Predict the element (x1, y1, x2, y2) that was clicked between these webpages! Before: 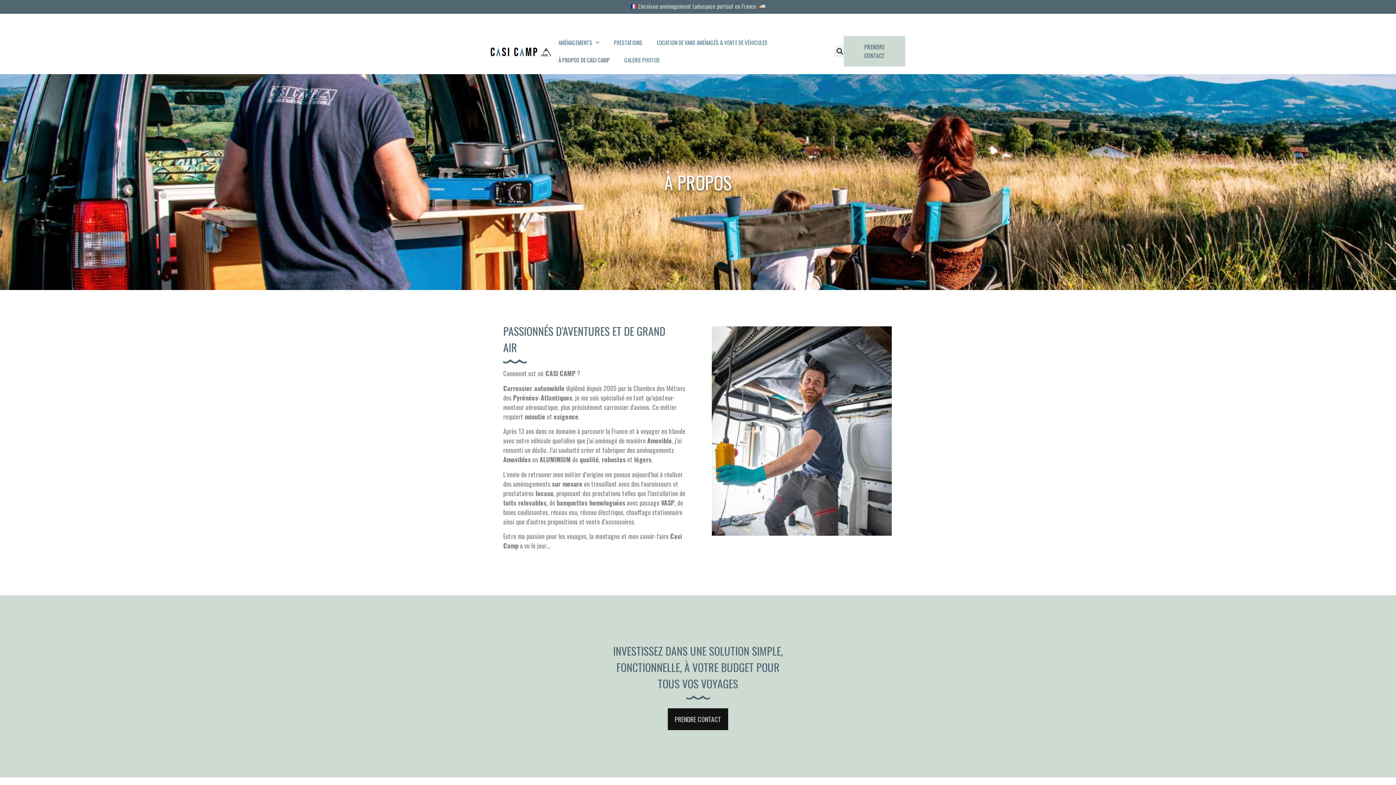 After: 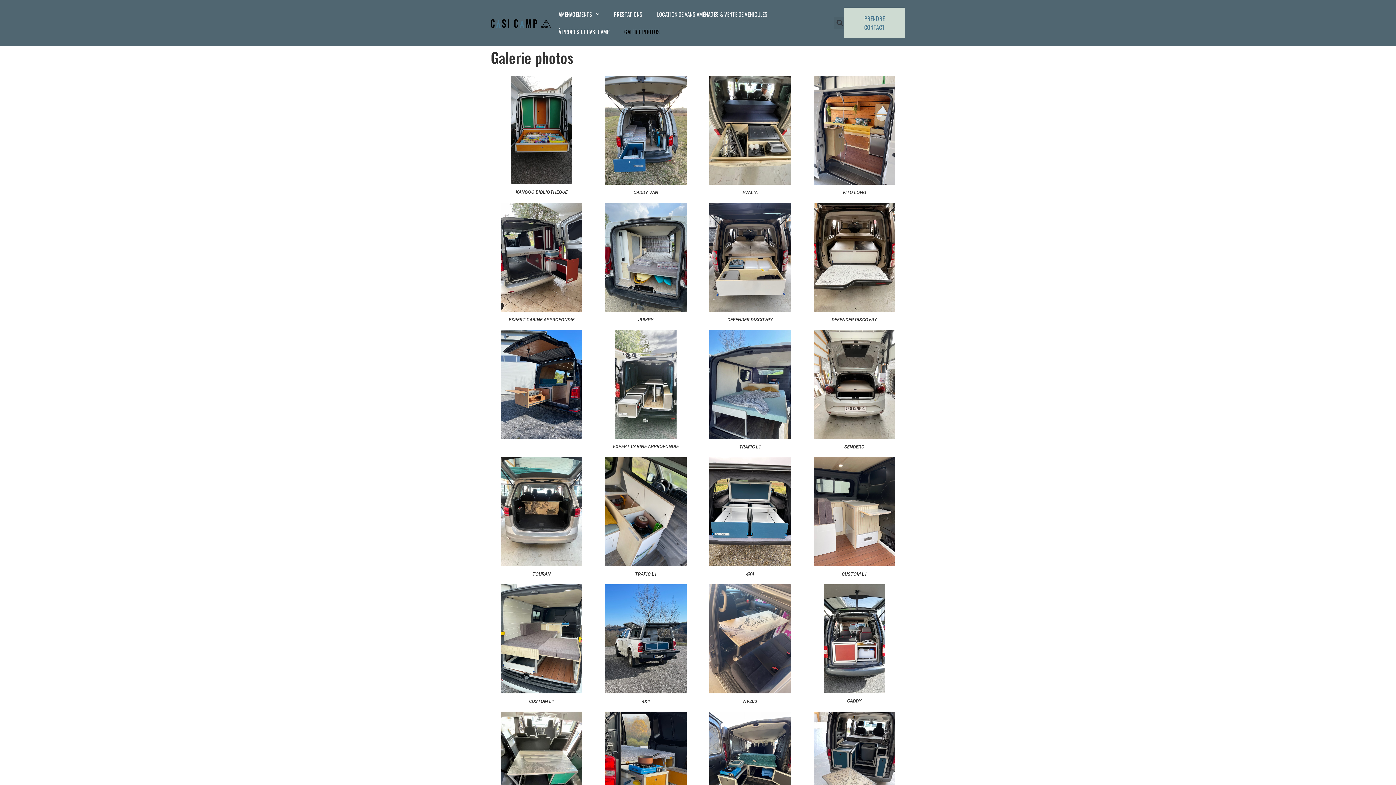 Action: label: GALERIE PHOTOS bbox: (617, 51, 667, 68)